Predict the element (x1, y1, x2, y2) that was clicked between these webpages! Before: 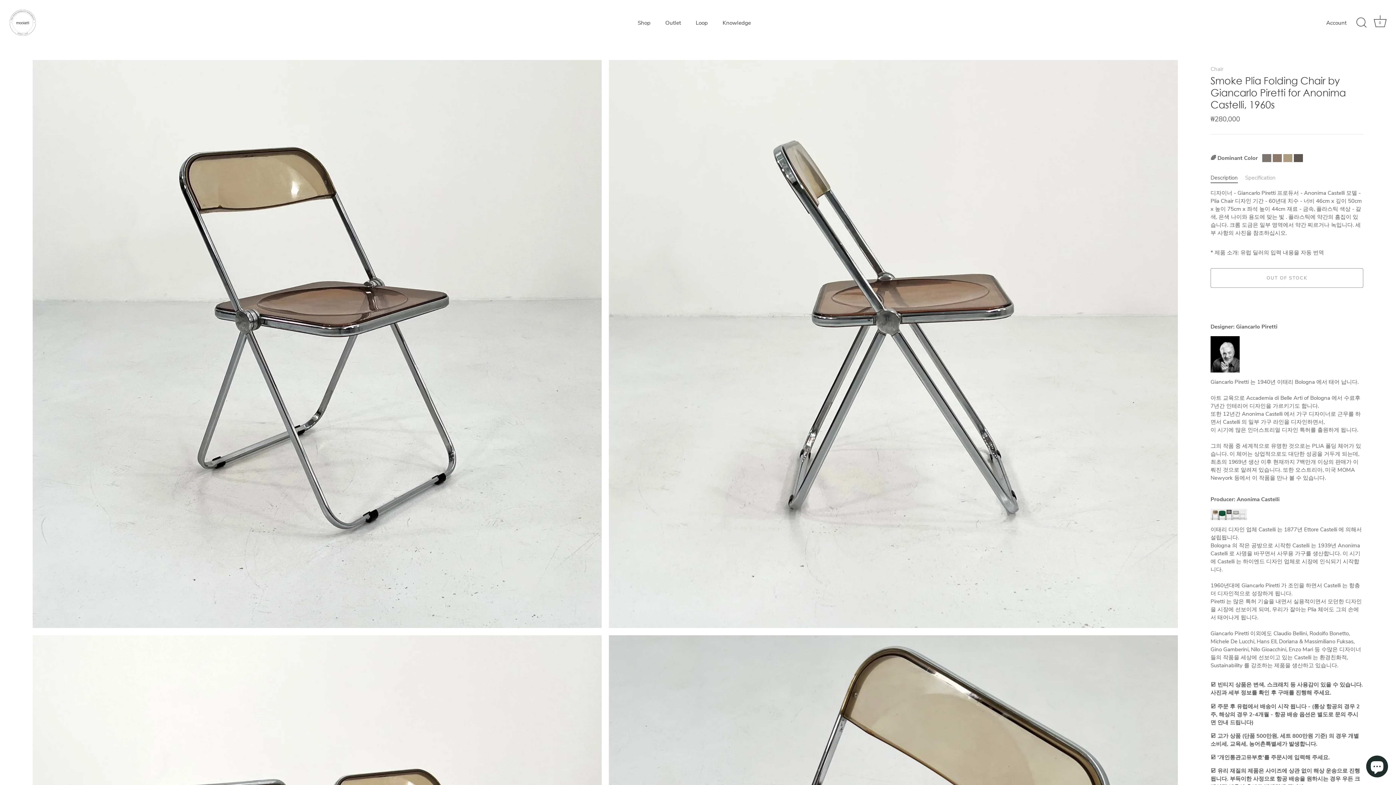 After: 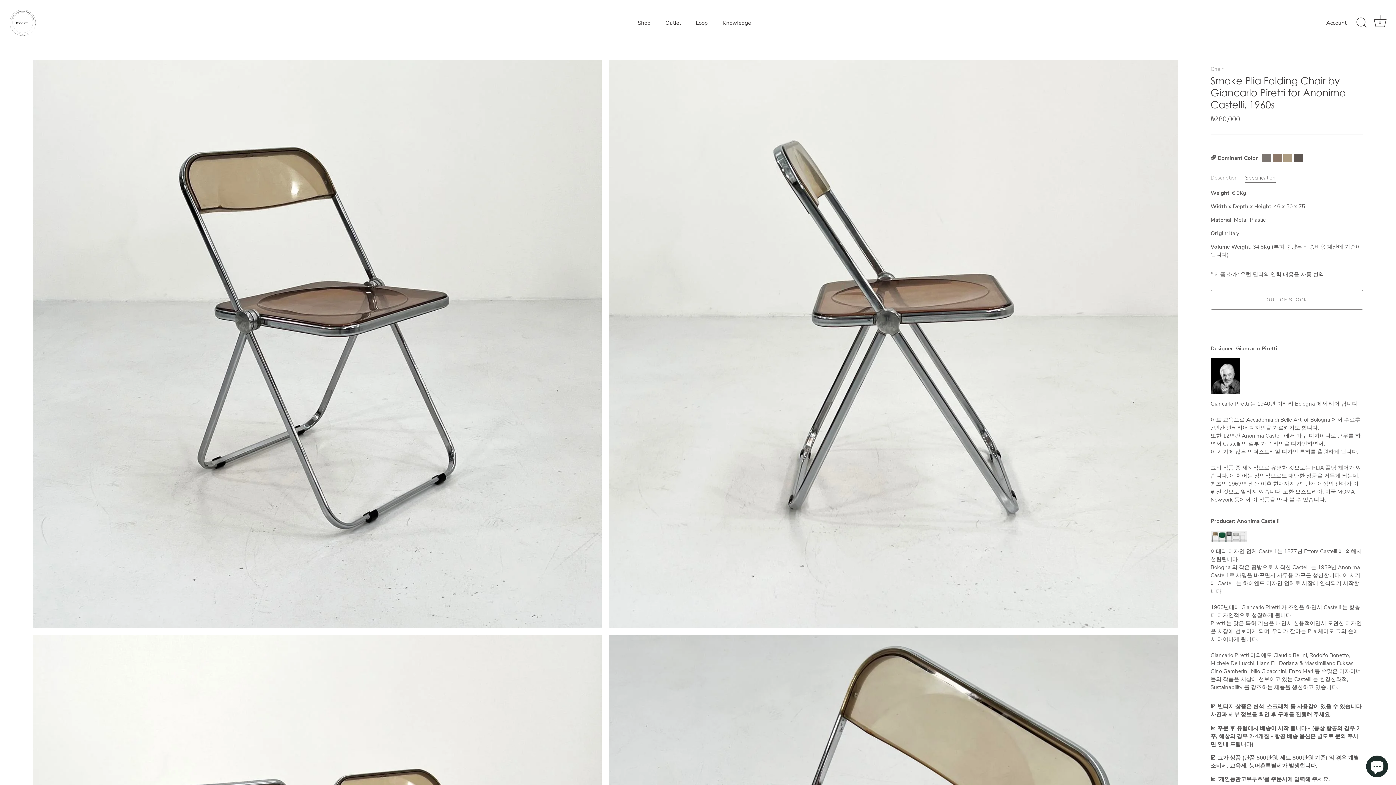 Action: bbox: (1245, 174, 1276, 181) label: Specification